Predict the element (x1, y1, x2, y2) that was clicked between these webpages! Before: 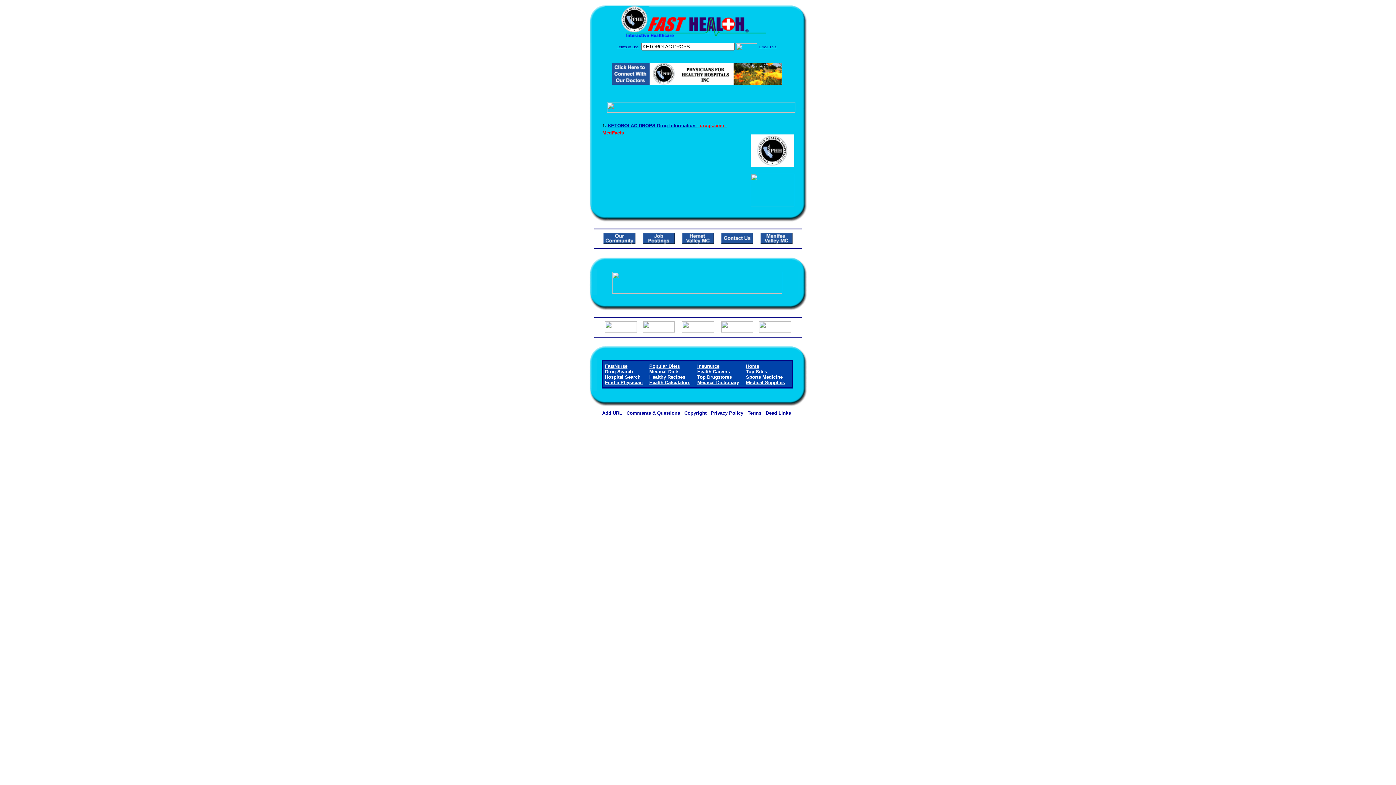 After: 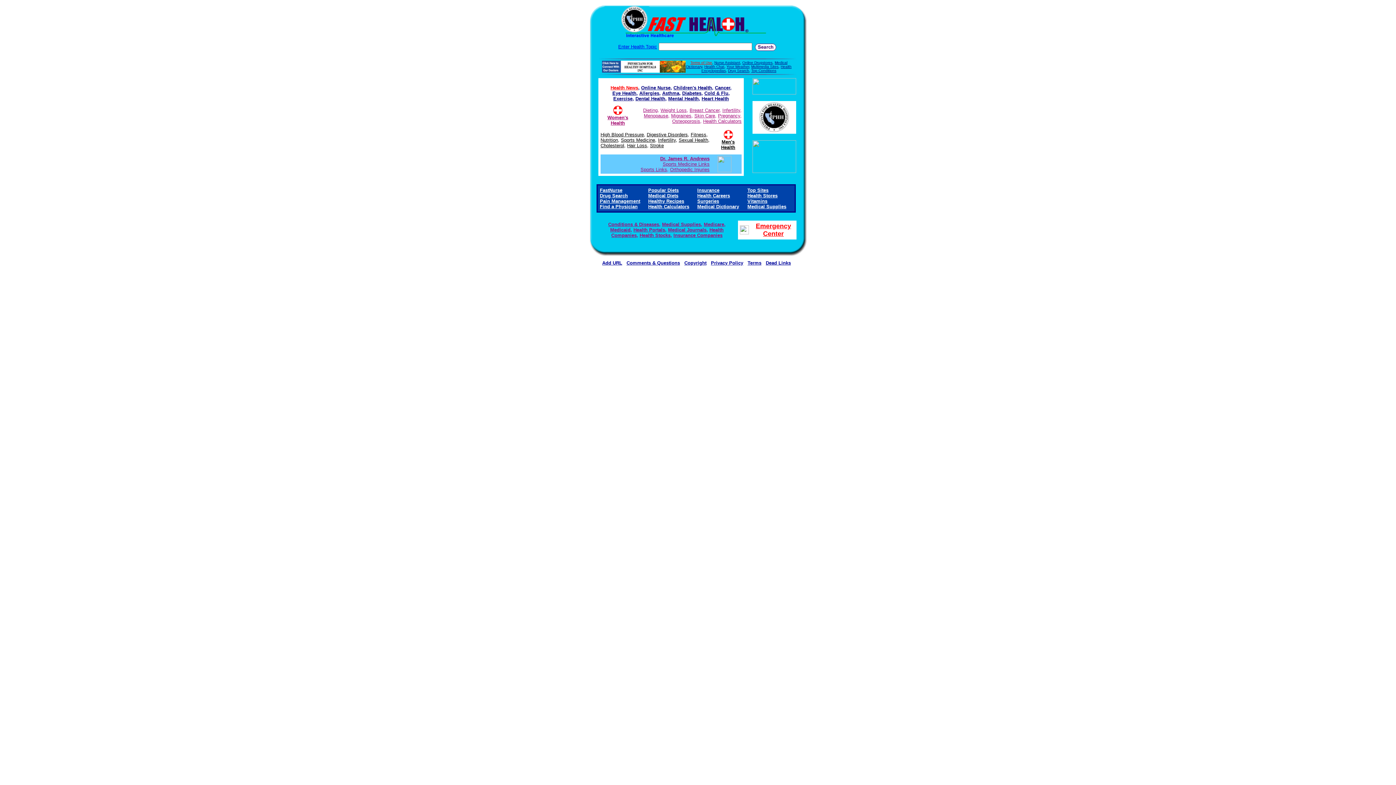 Action: label: Home bbox: (746, 363, 759, 369)